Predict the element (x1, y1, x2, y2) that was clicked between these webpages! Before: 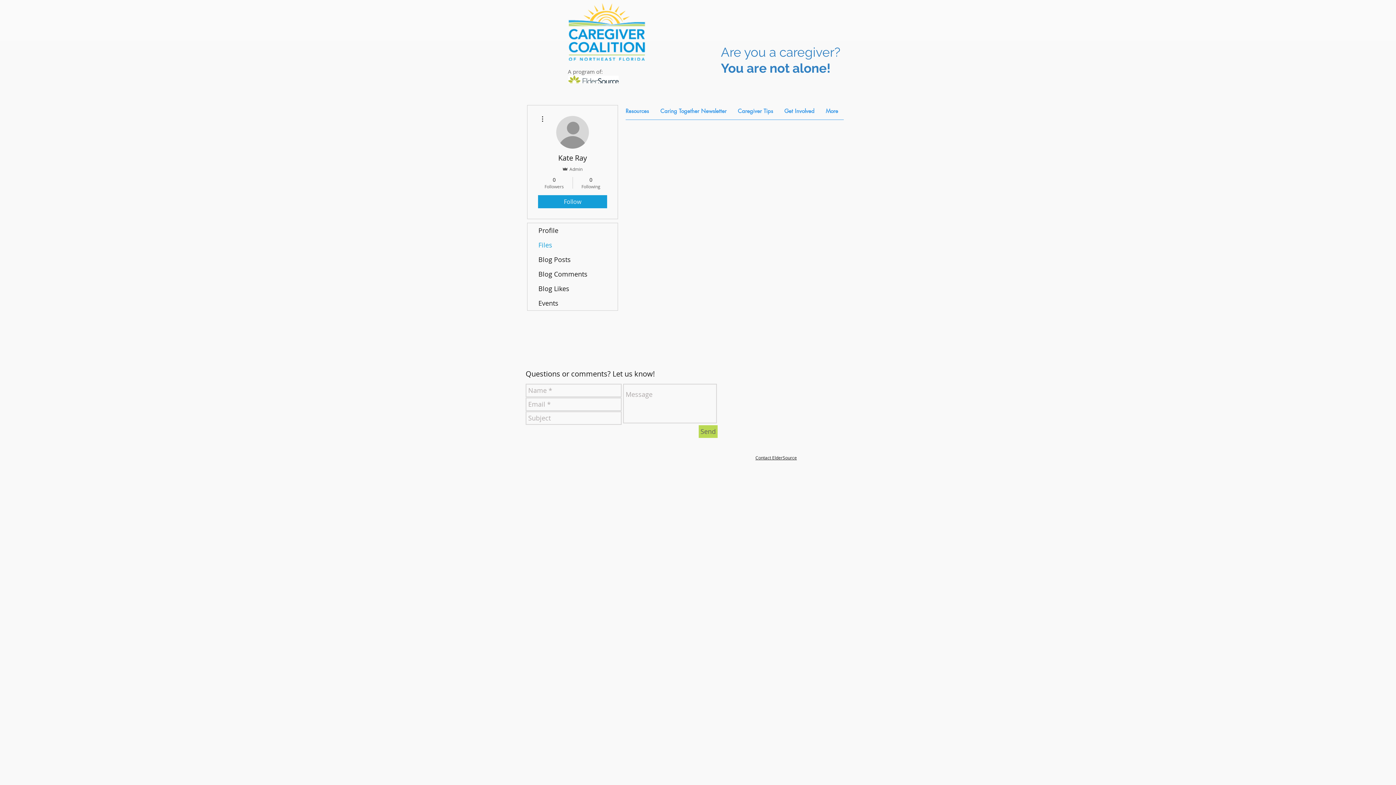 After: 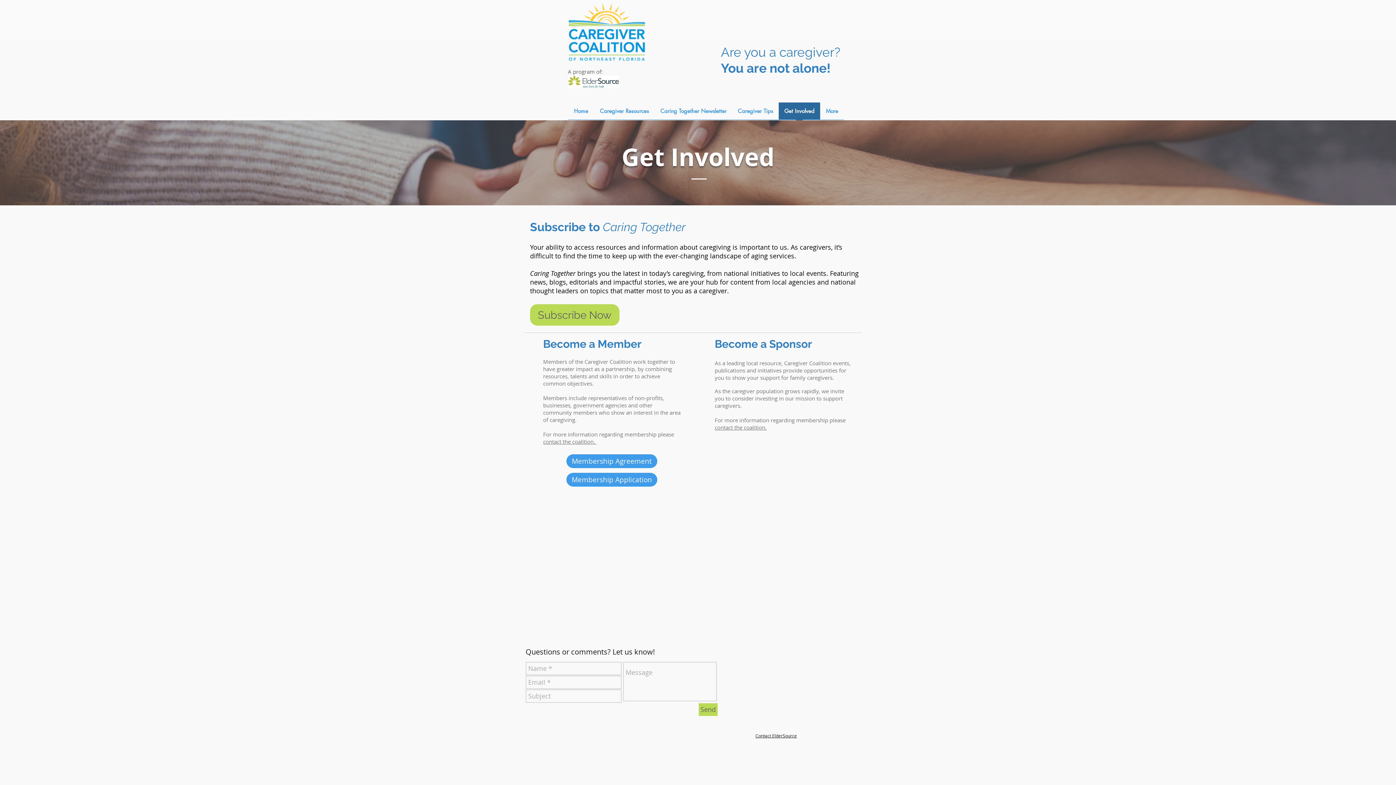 Action: bbox: (778, 102, 820, 124) label: Get Involved